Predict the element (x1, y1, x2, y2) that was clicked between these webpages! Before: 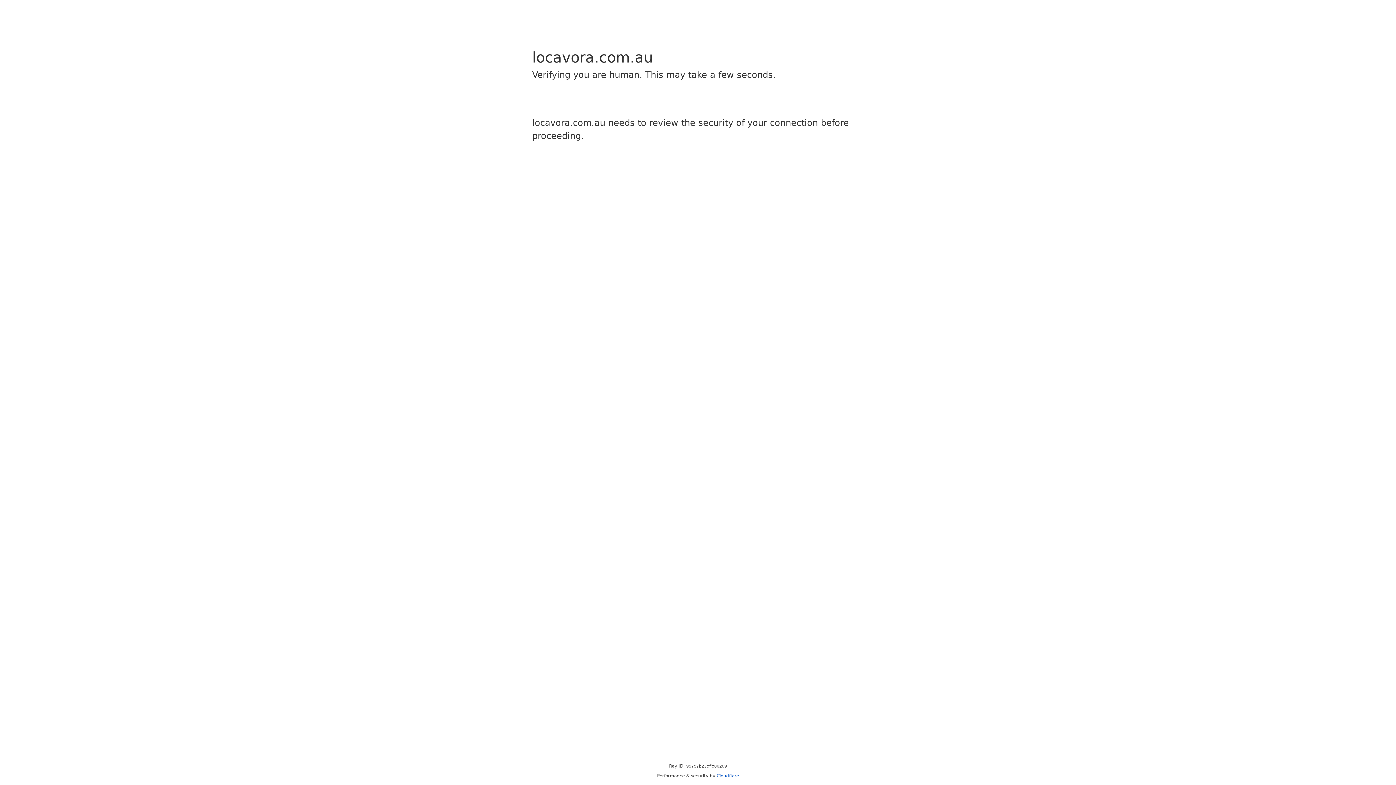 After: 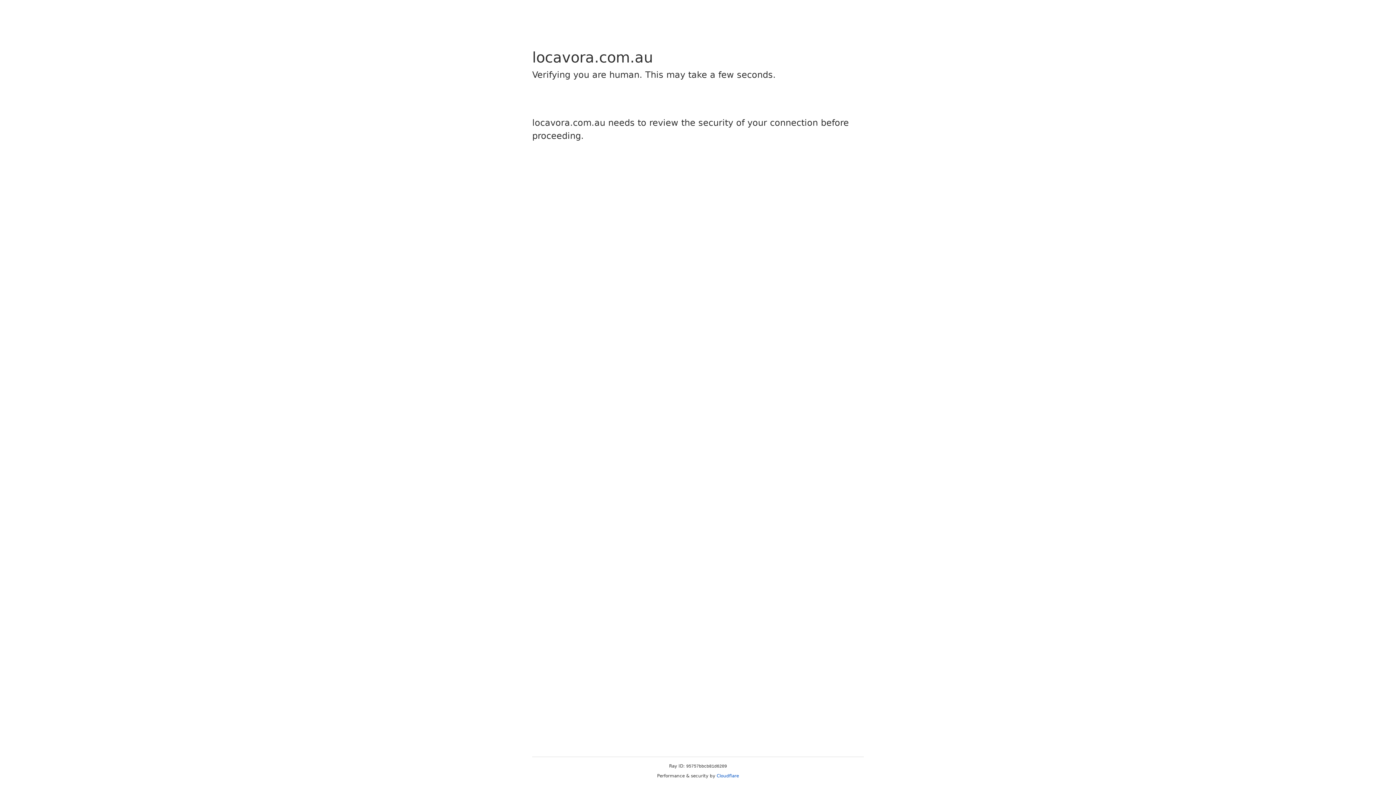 Action: bbox: (716, 773, 739, 778) label: Cloudflare